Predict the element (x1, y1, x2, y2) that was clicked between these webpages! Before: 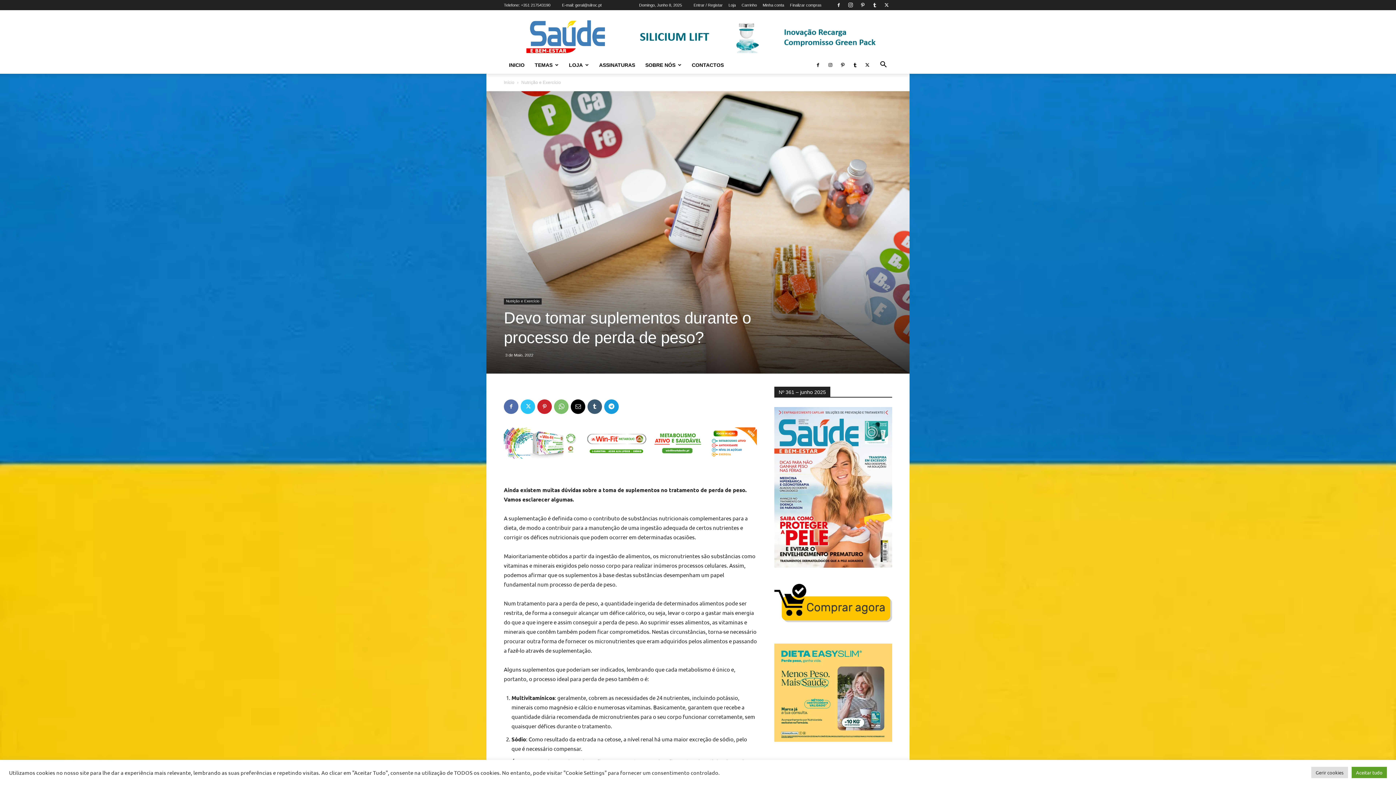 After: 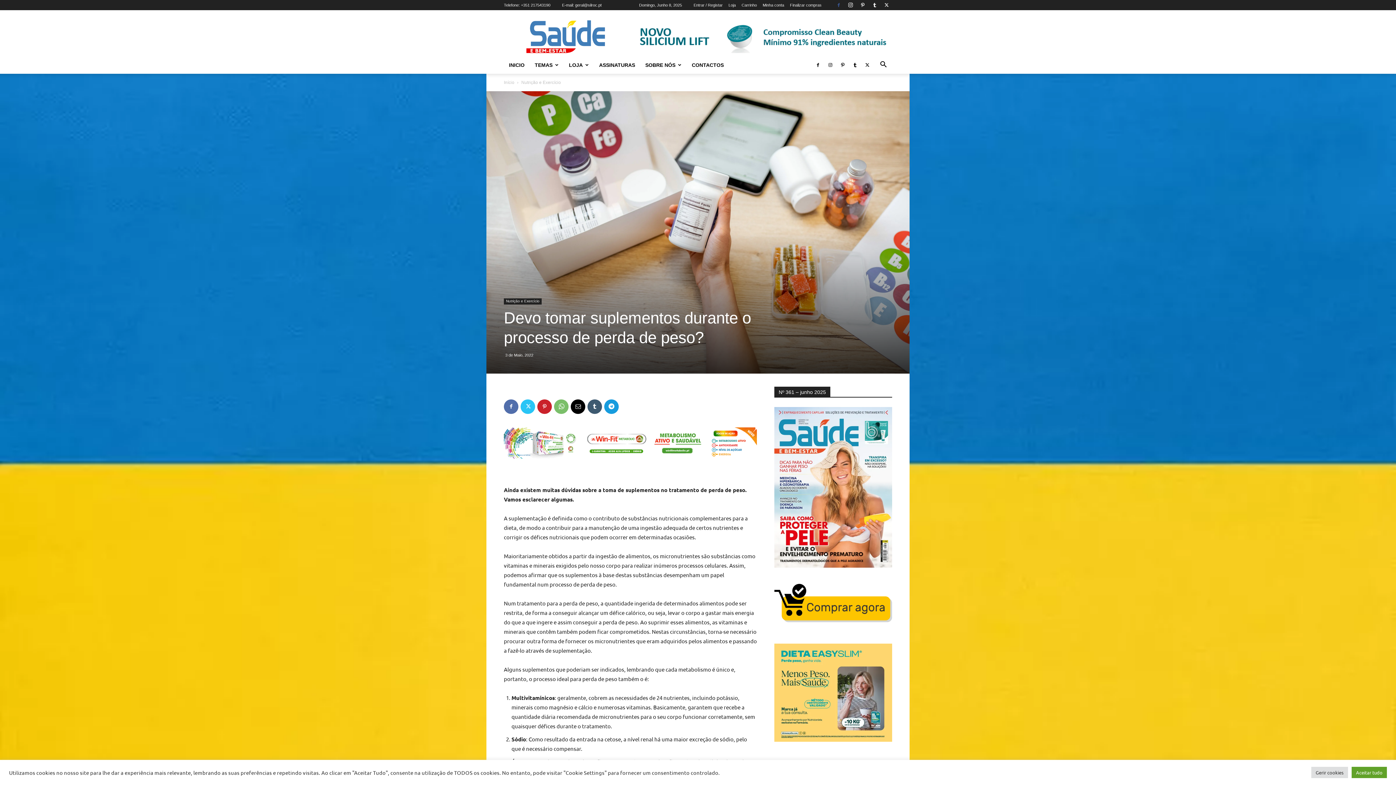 Action: bbox: (833, 0, 844, 10)